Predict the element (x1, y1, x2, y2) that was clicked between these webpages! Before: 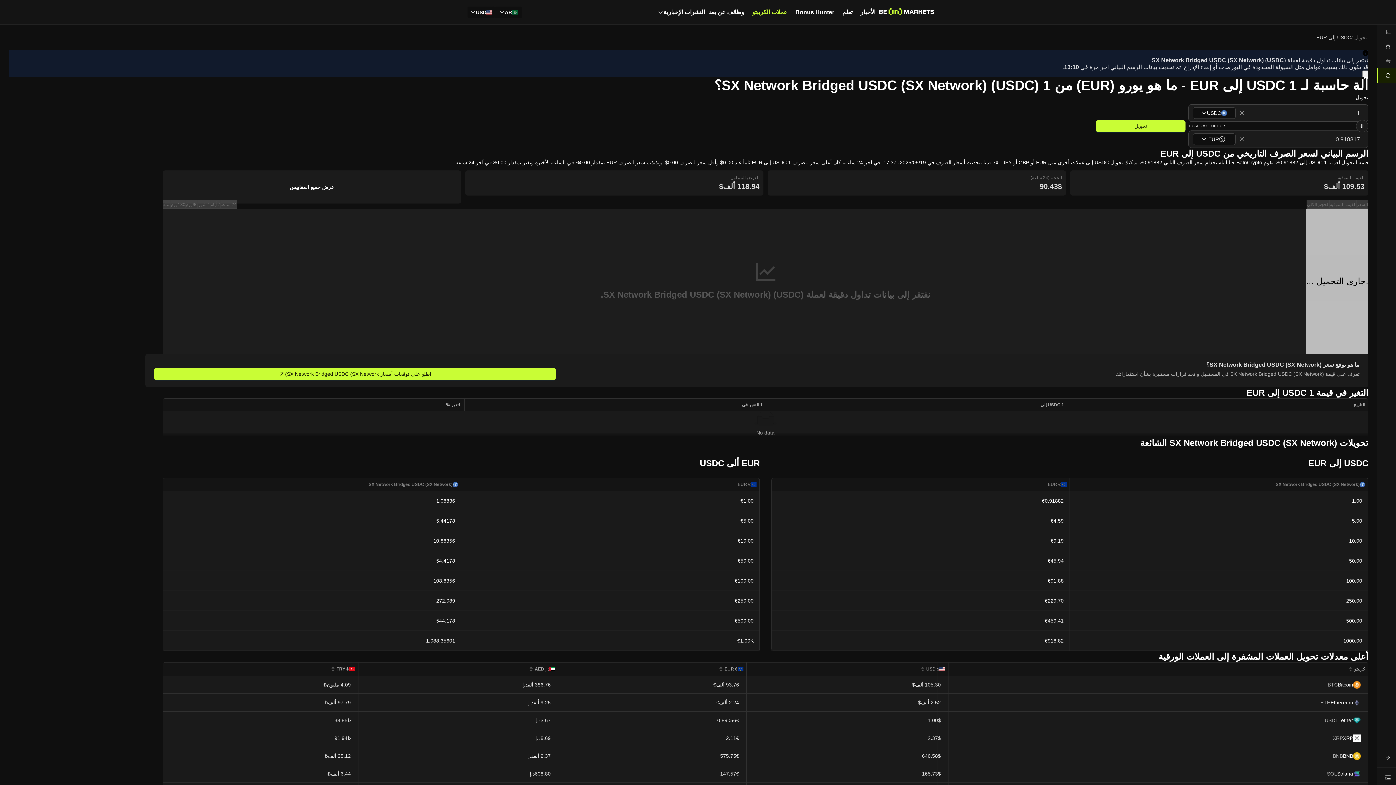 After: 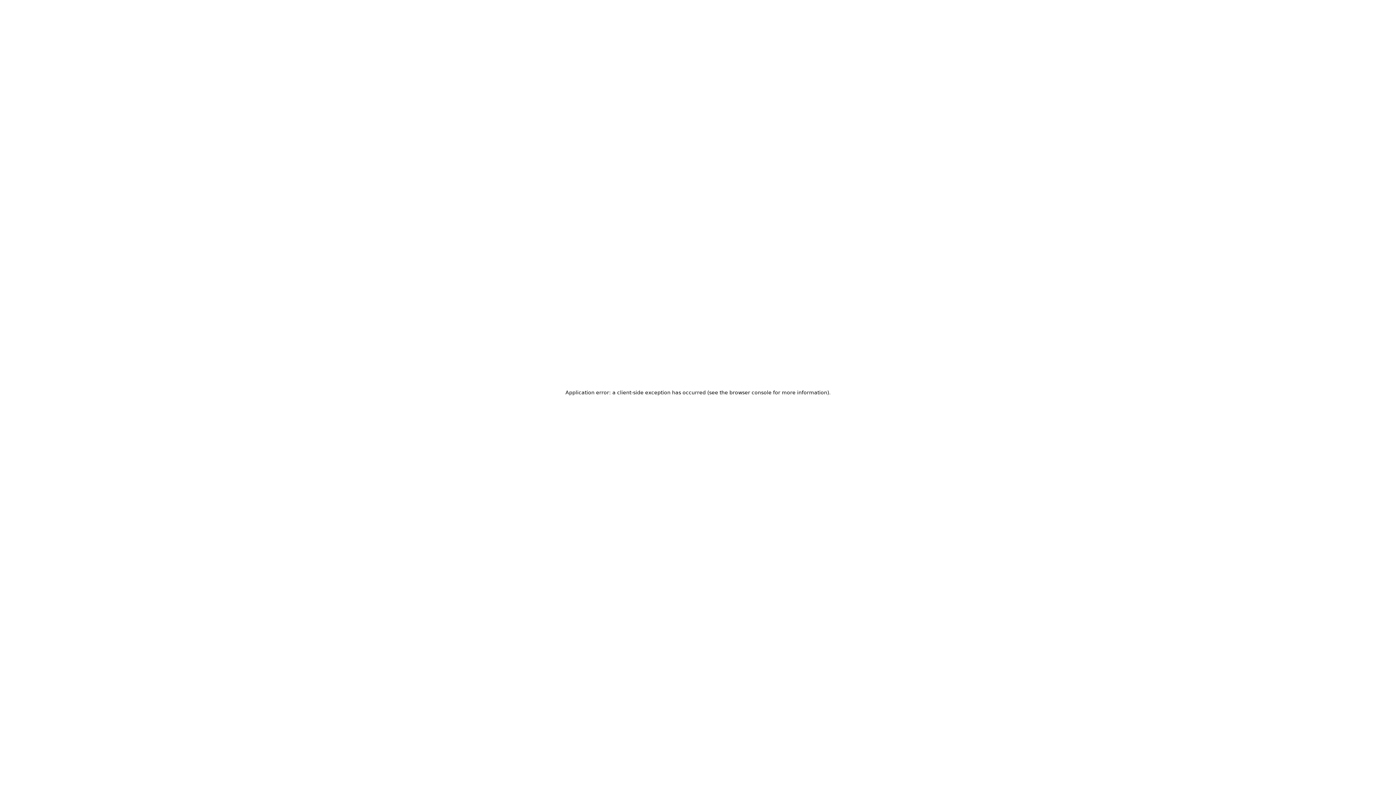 Action: label: 147.57€ bbox: (561, 765, 743, 782)